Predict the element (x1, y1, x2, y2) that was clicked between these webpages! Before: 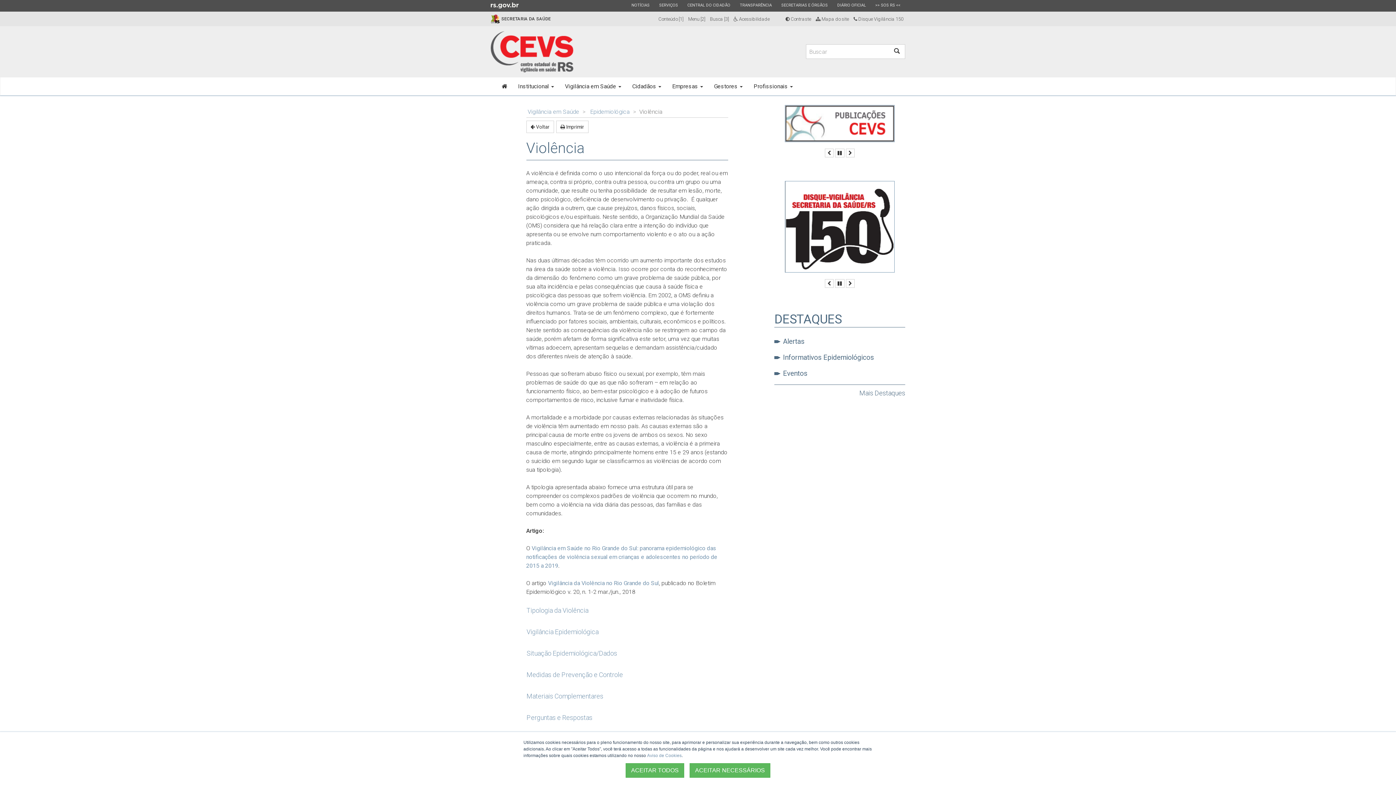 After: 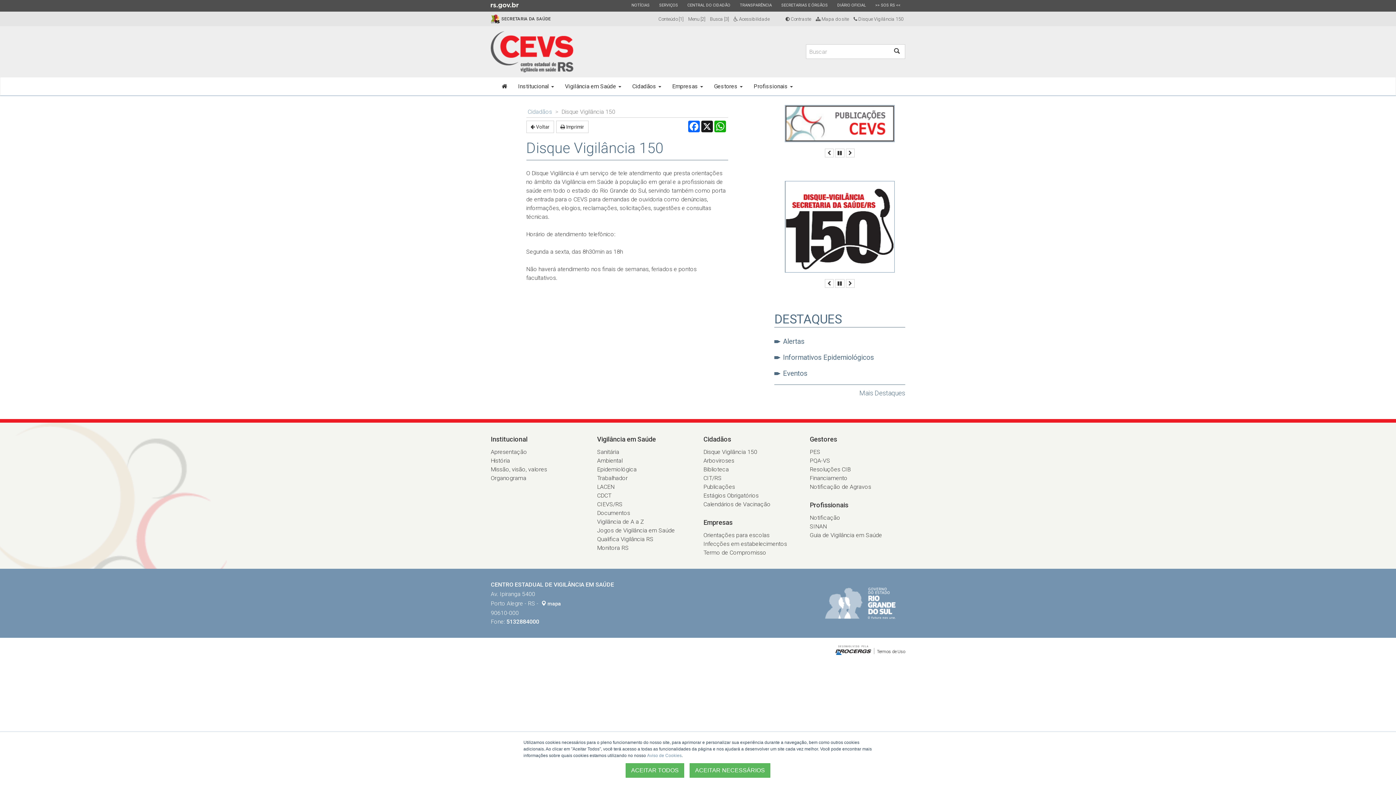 Action: label:  Disque Vigilância 150 bbox: (853, 16, 903, 21)